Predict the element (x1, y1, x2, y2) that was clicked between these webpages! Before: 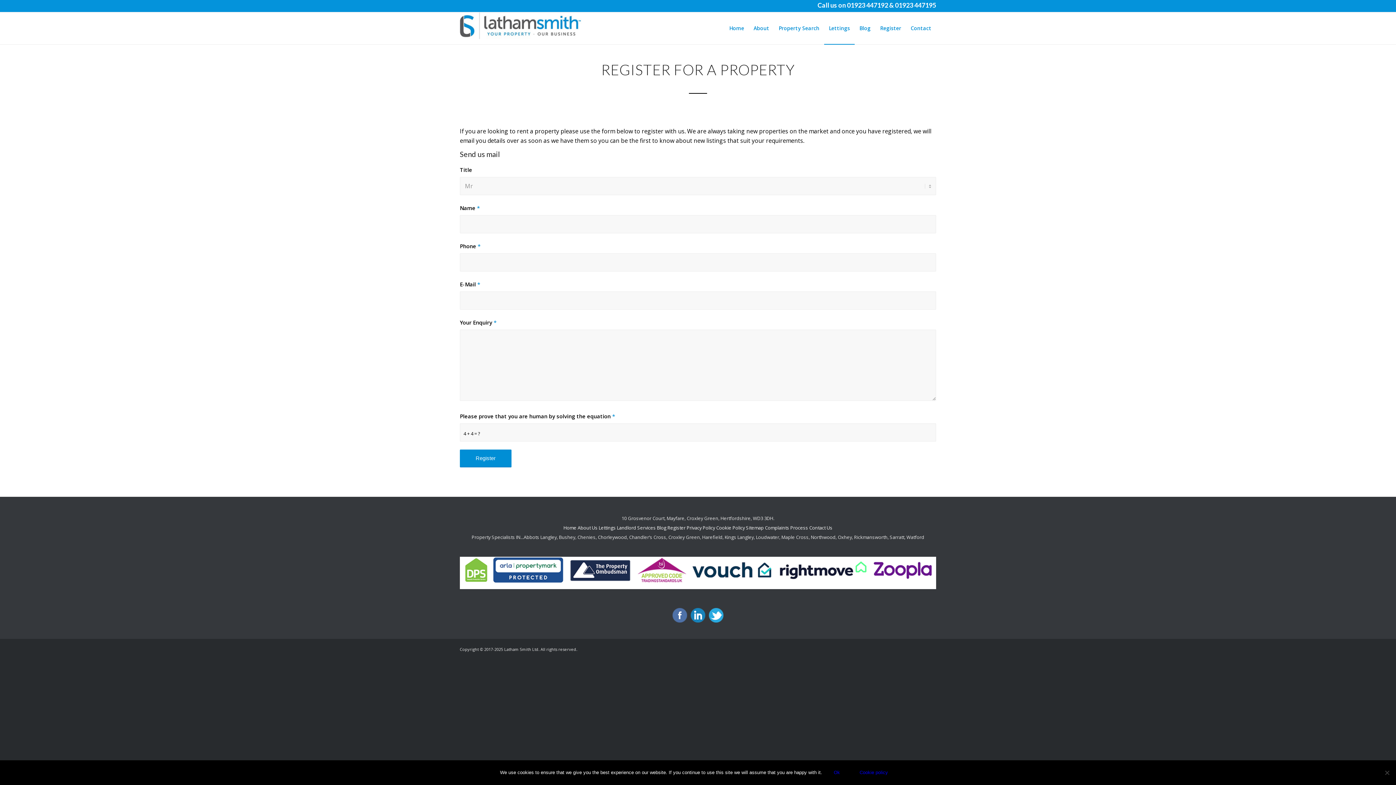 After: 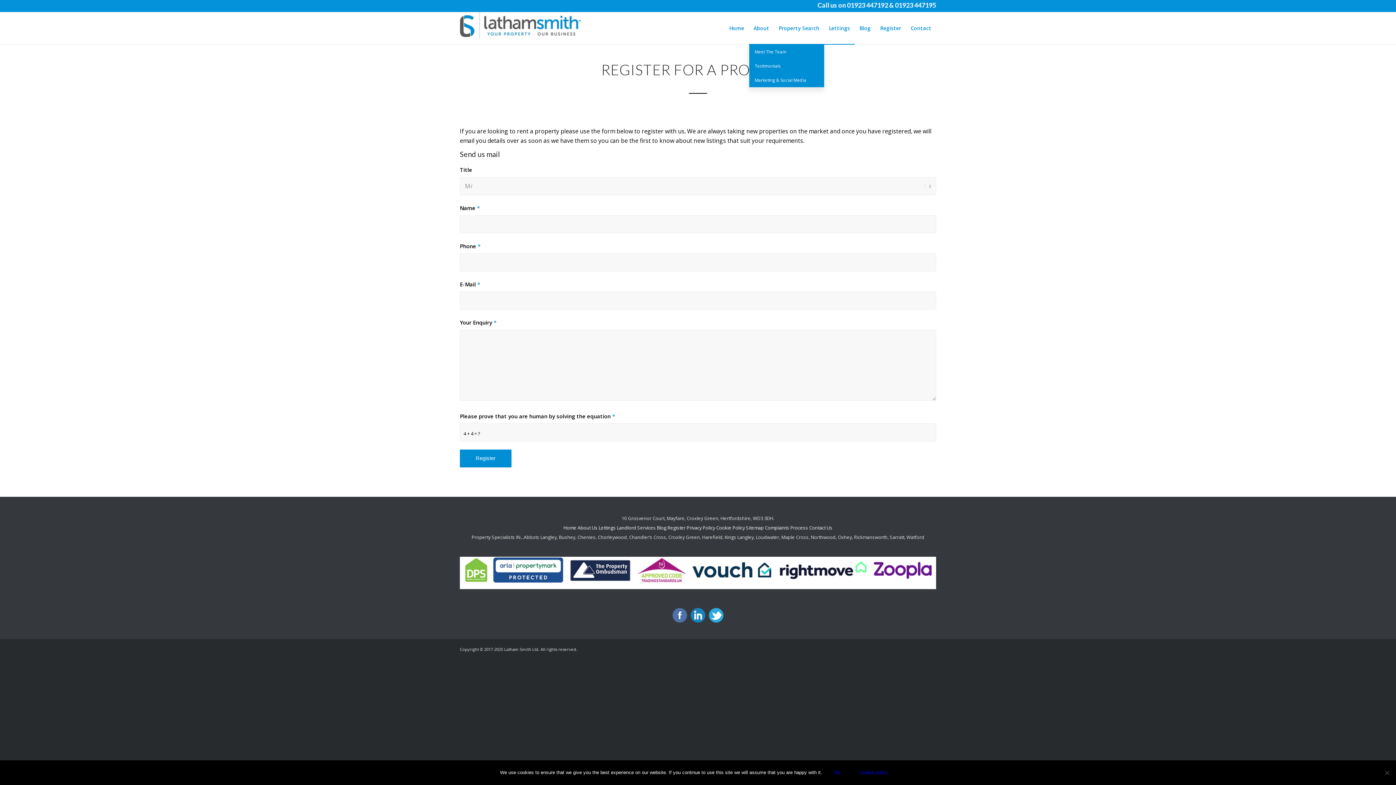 Action: bbox: (749, 12, 774, 44) label: About